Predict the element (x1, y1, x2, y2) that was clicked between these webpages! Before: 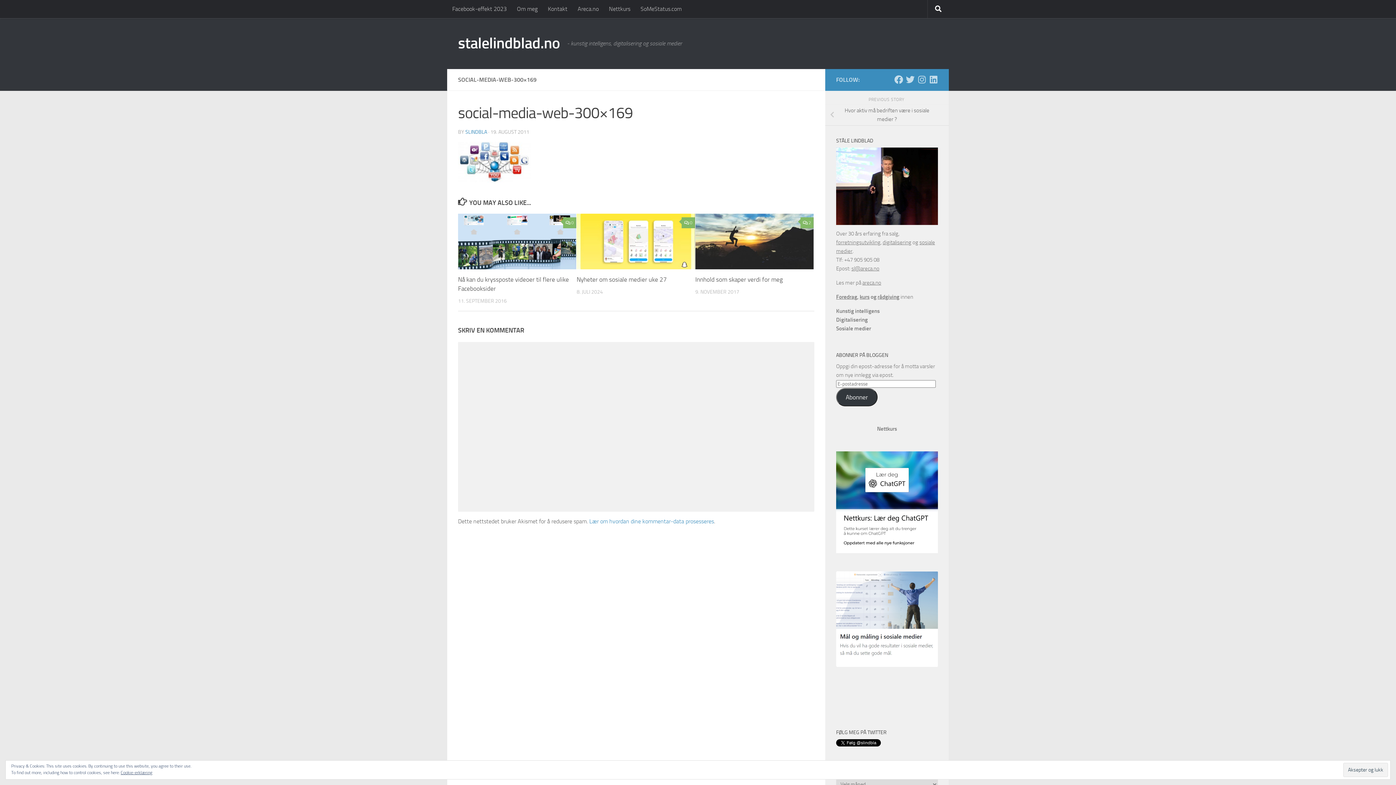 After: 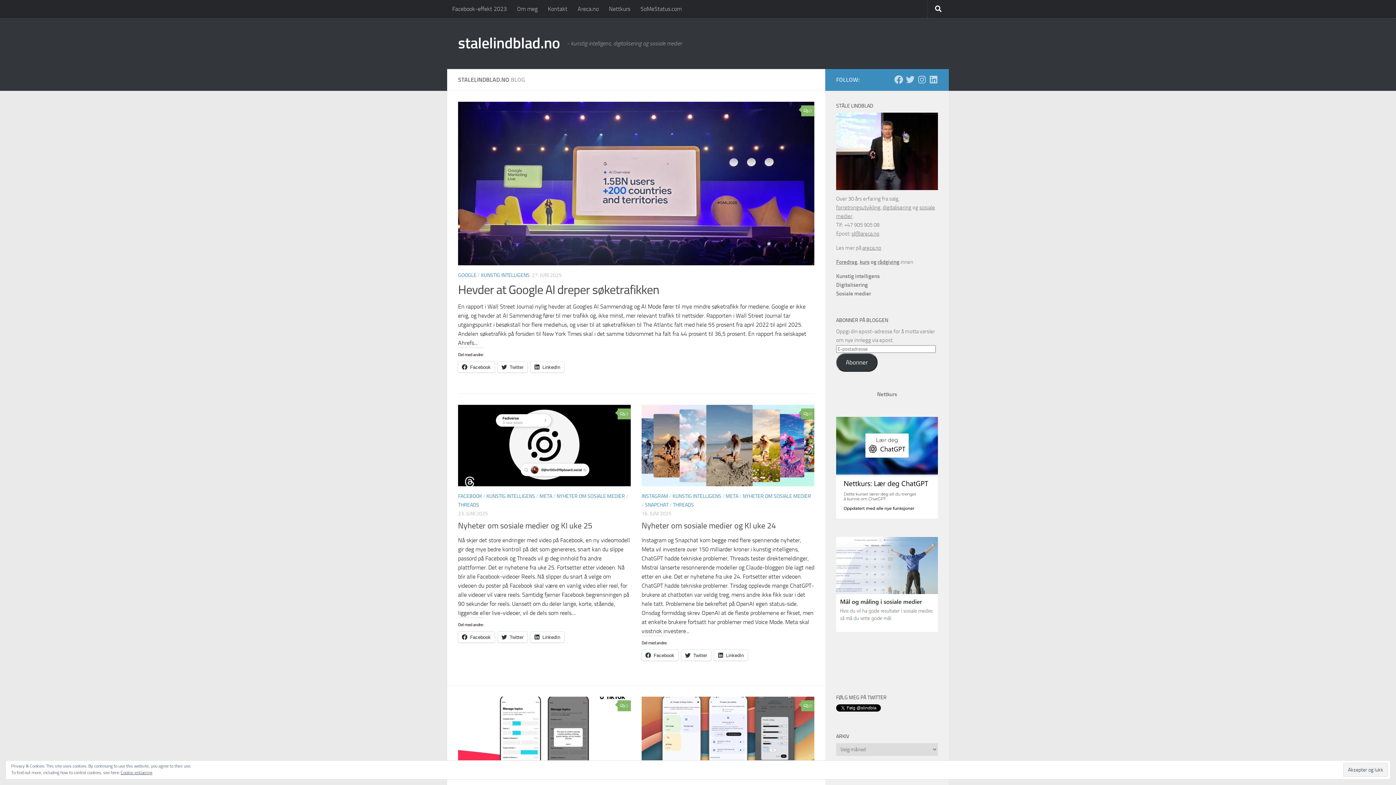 Action: label: stalelindblad.no bbox: (458, 32, 560, 54)